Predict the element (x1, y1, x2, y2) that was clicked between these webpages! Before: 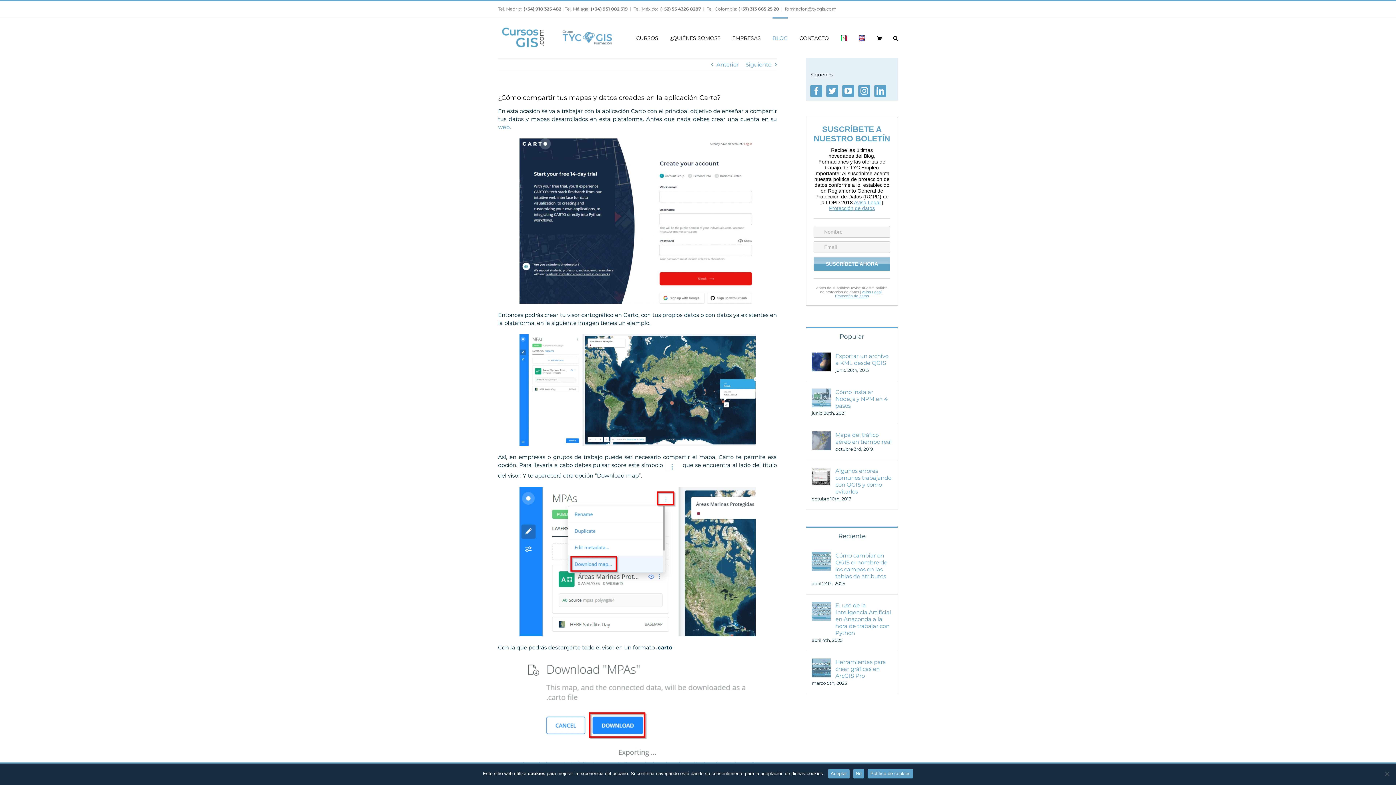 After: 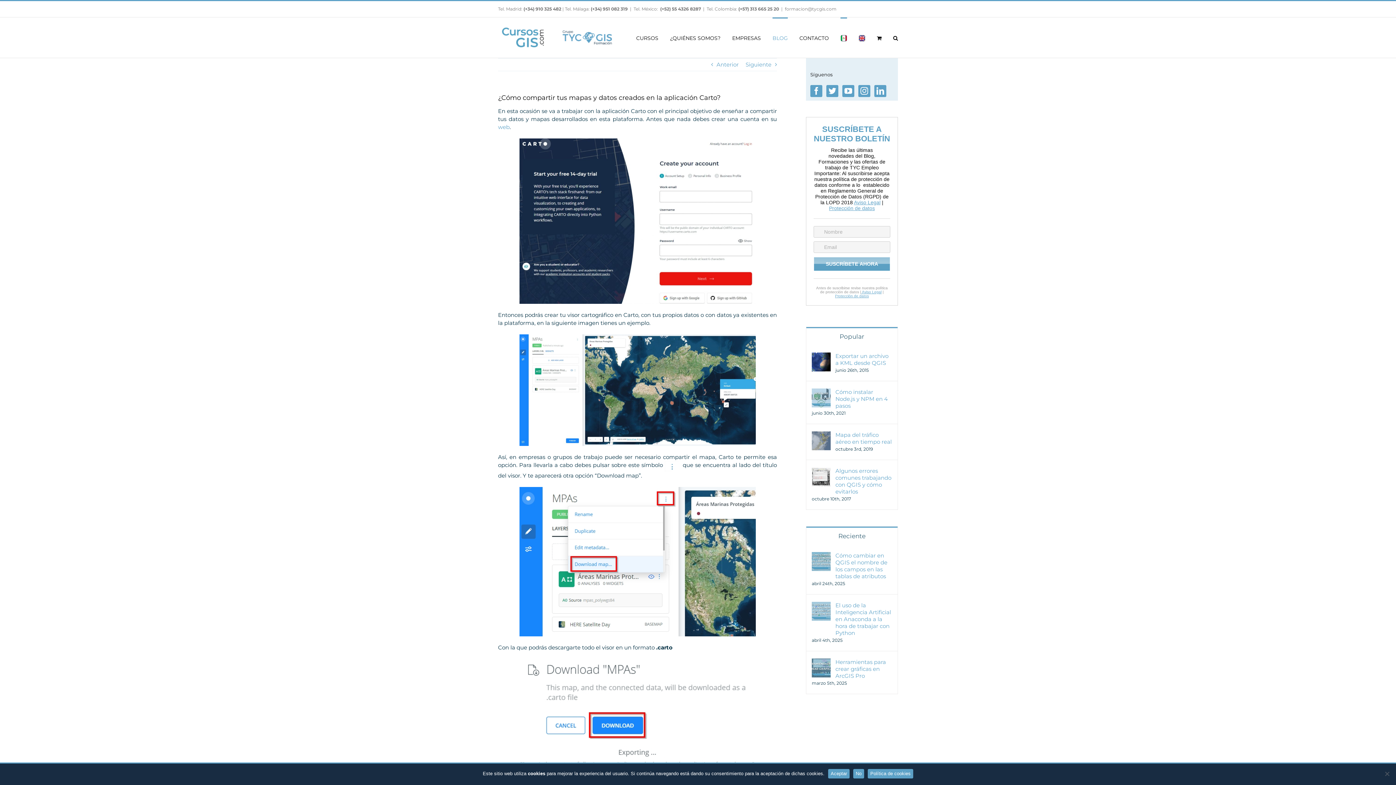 Action: bbox: (840, 17, 847, 57)